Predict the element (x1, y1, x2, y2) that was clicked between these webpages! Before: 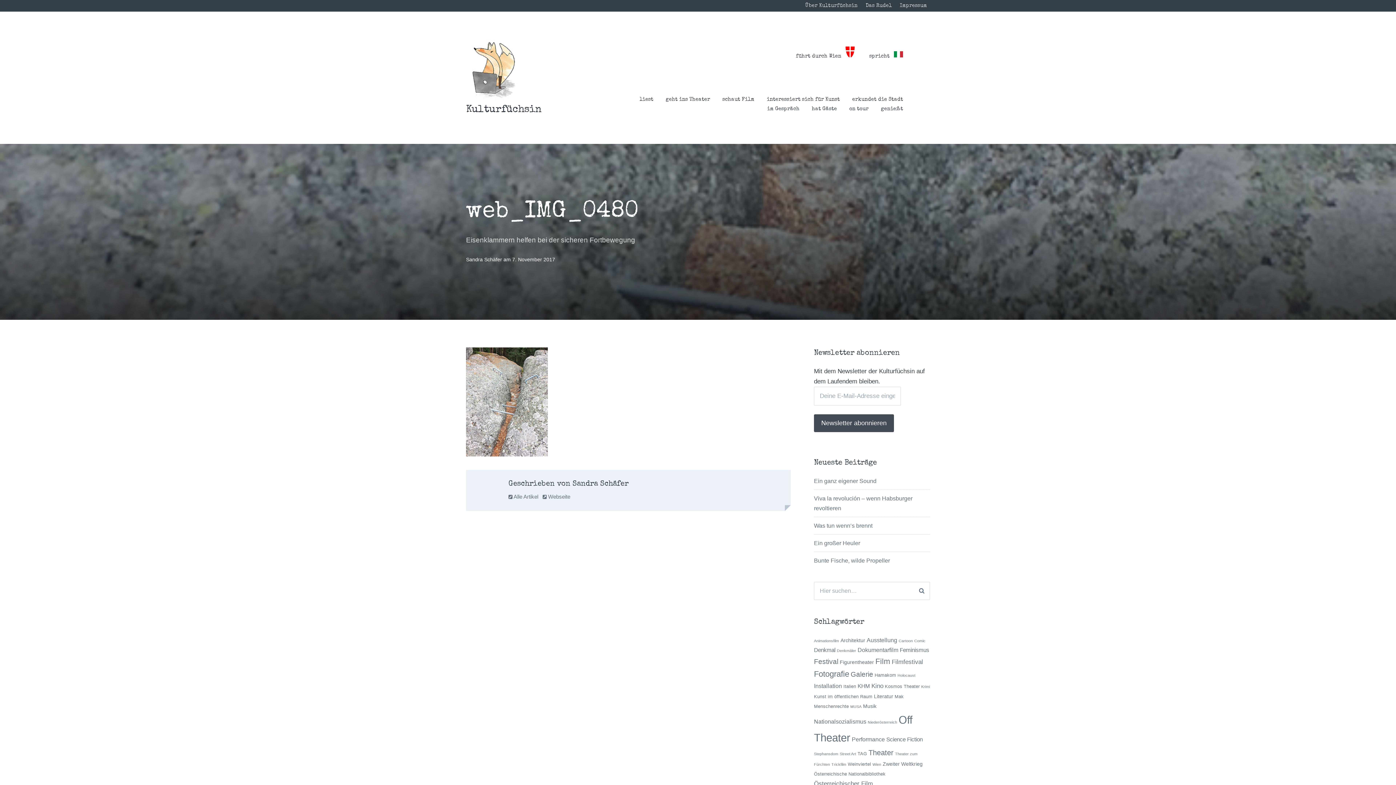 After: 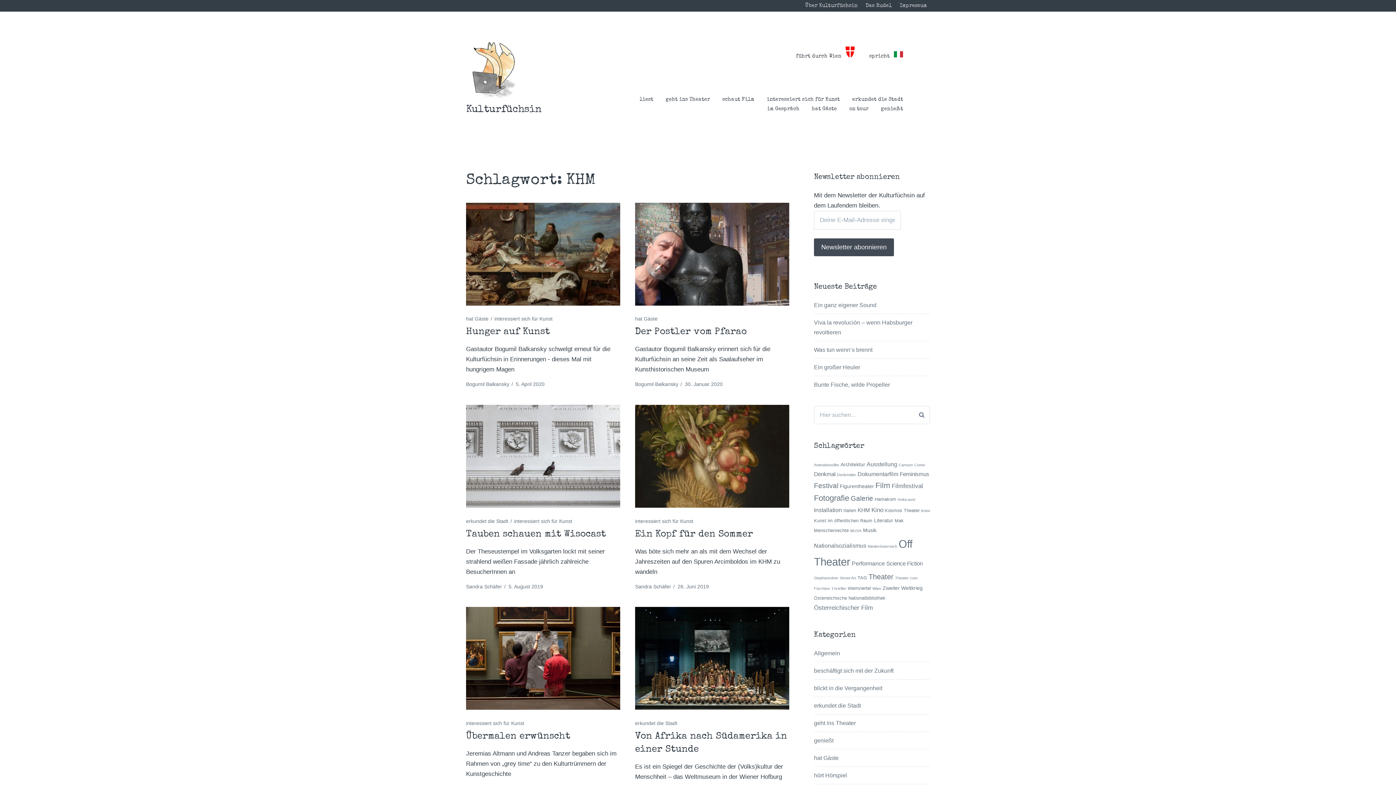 Action: bbox: (857, 683, 870, 689) label: KHM (6 Einträge)